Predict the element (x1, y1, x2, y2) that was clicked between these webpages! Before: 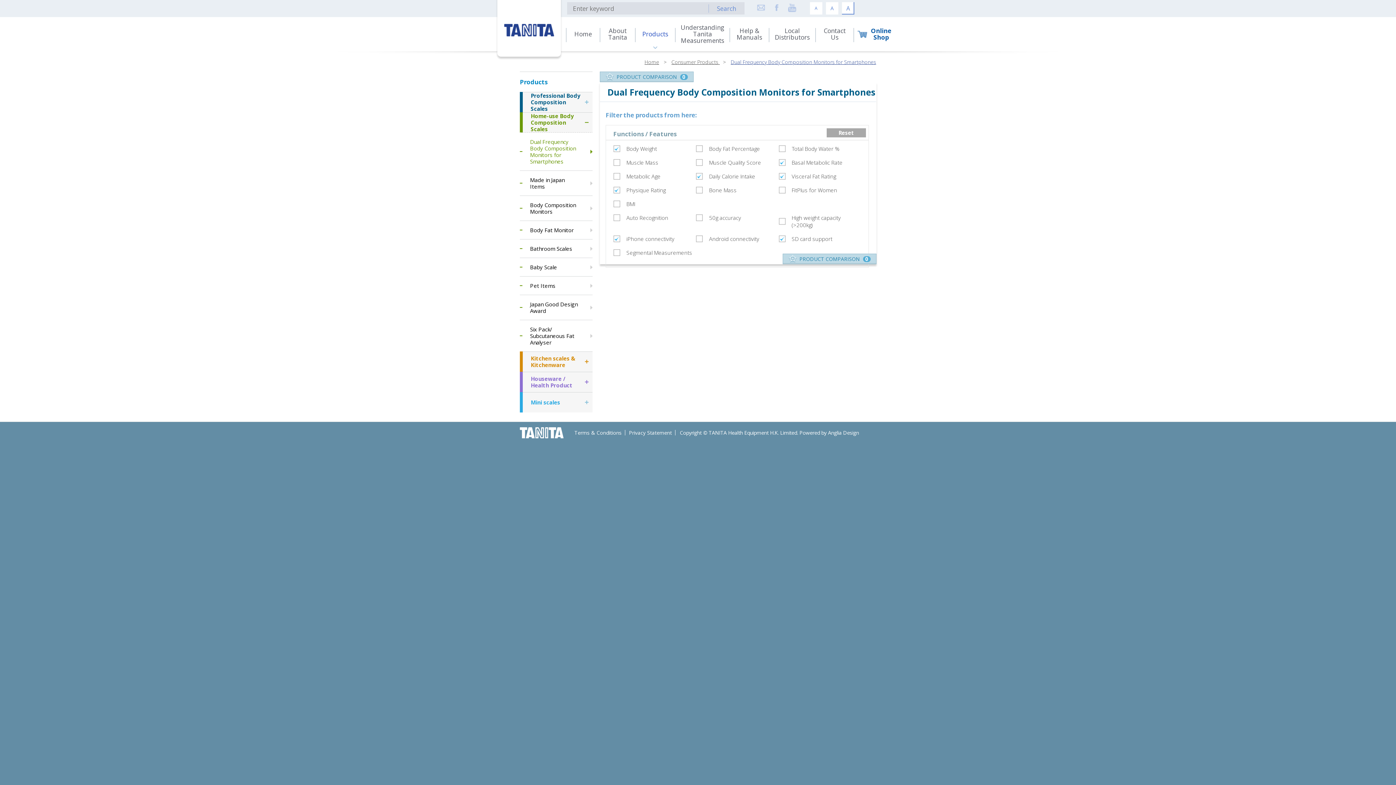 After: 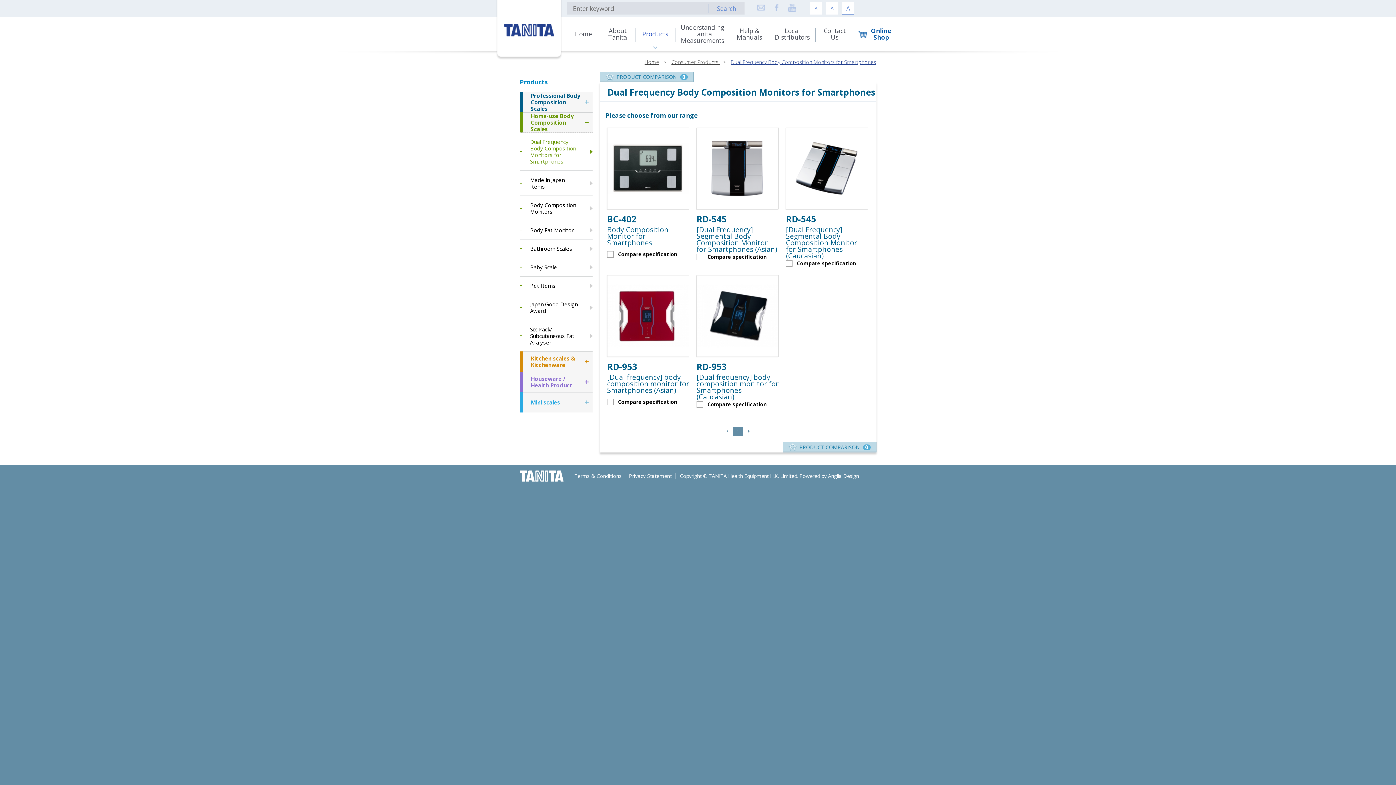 Action: bbox: (520, 132, 592, 170) label: Dual Frequency Body Composition Monitors for Smartphones